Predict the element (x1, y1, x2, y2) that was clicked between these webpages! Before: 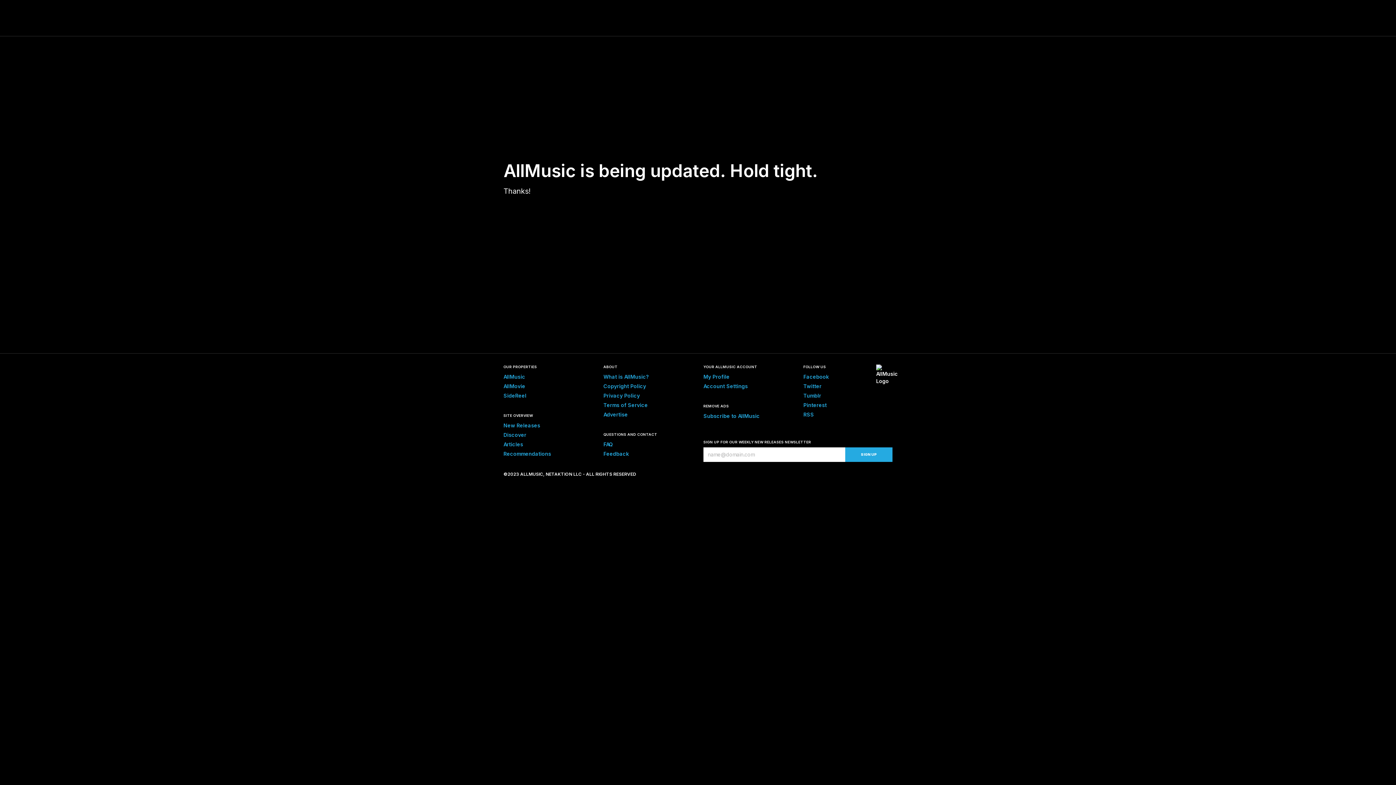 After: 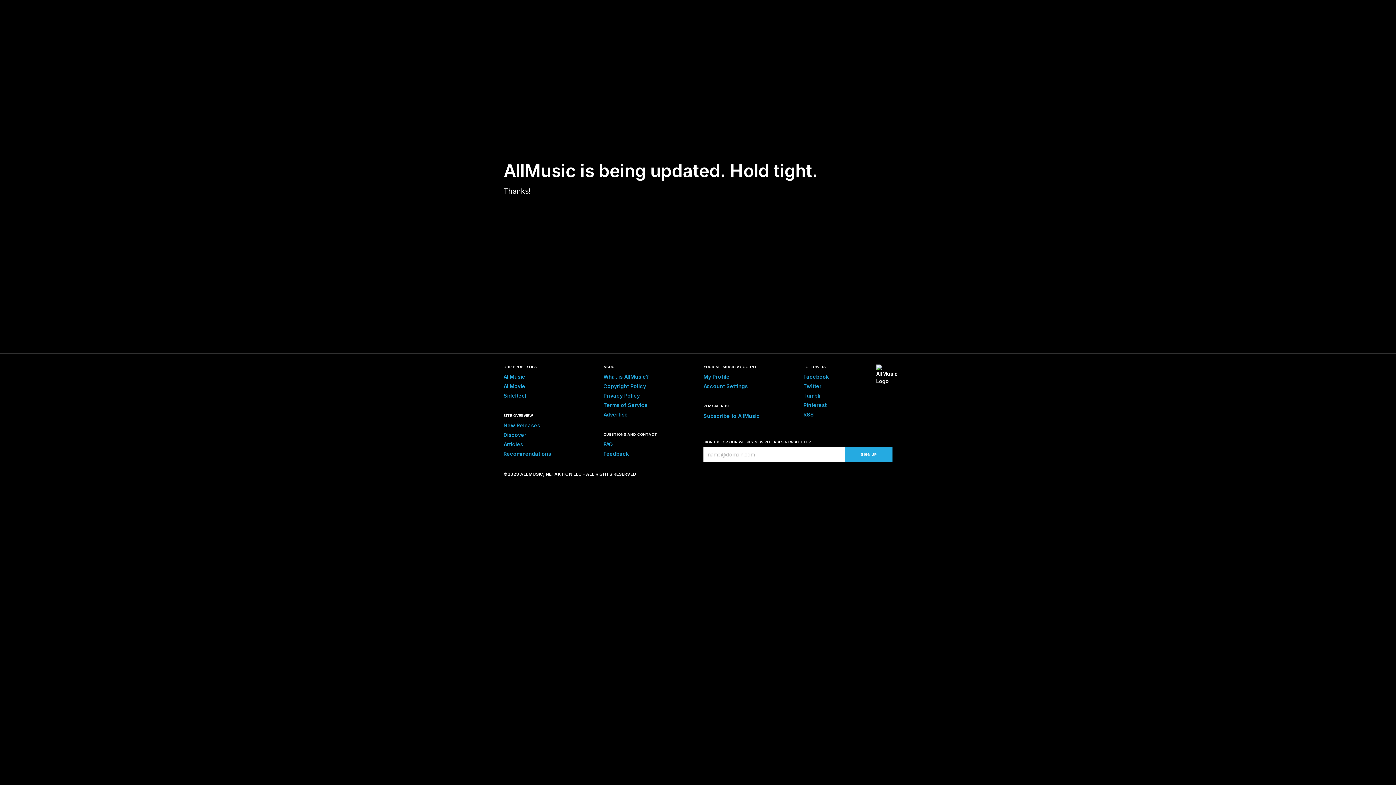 Action: label: Discover bbox: (503, 432, 526, 438)